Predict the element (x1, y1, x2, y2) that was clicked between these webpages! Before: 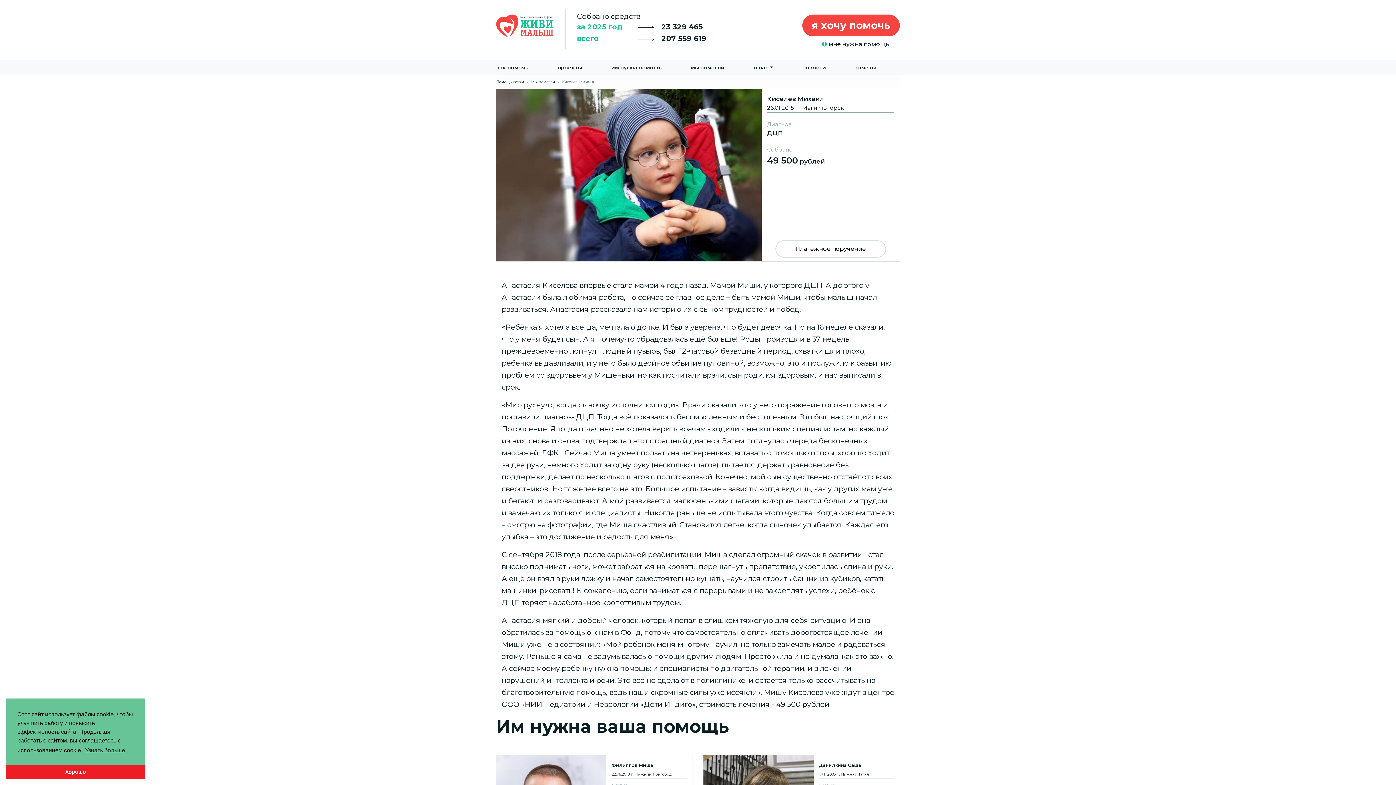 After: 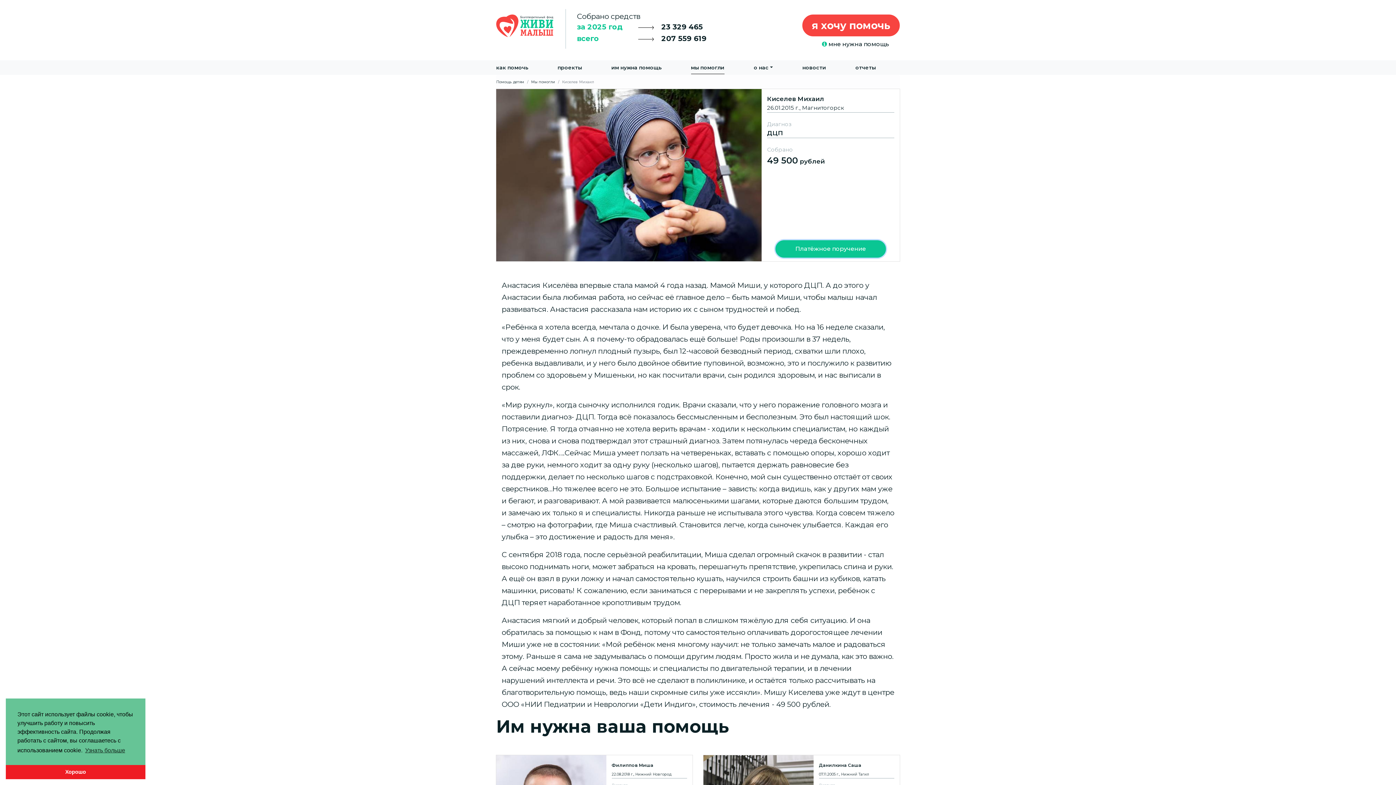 Action: bbox: (775, 240, 886, 257) label: Платёжное поручение